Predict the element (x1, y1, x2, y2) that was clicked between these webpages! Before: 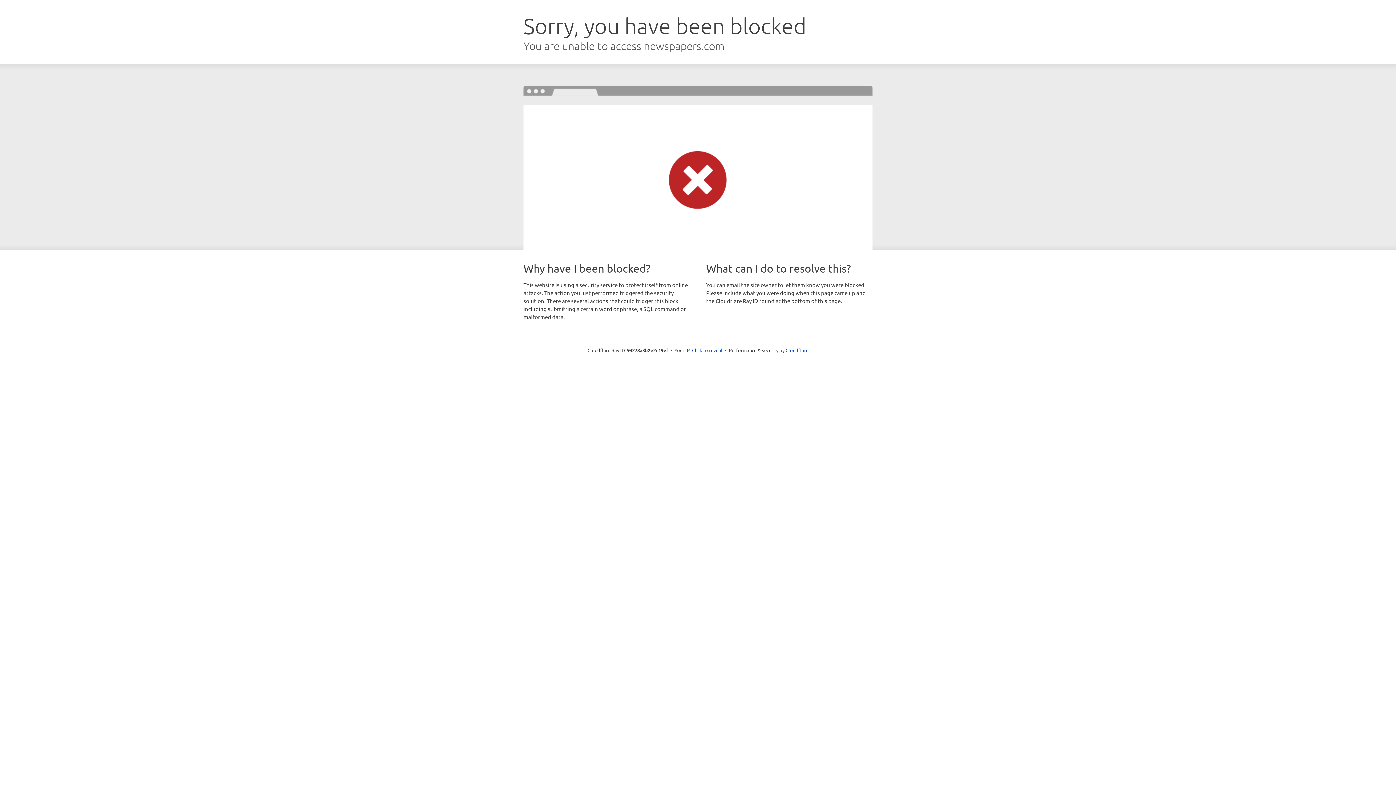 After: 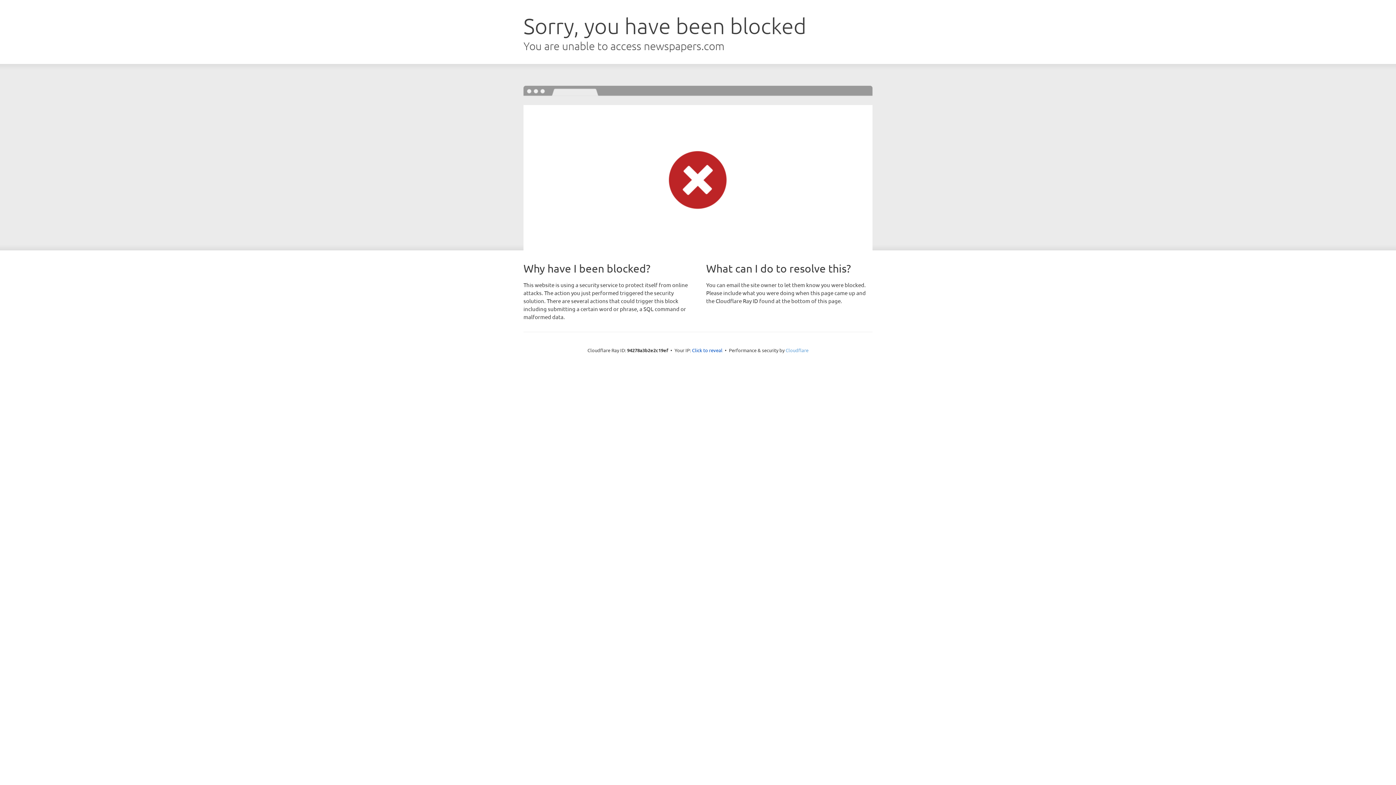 Action: bbox: (785, 347, 808, 353) label: Cloudflare